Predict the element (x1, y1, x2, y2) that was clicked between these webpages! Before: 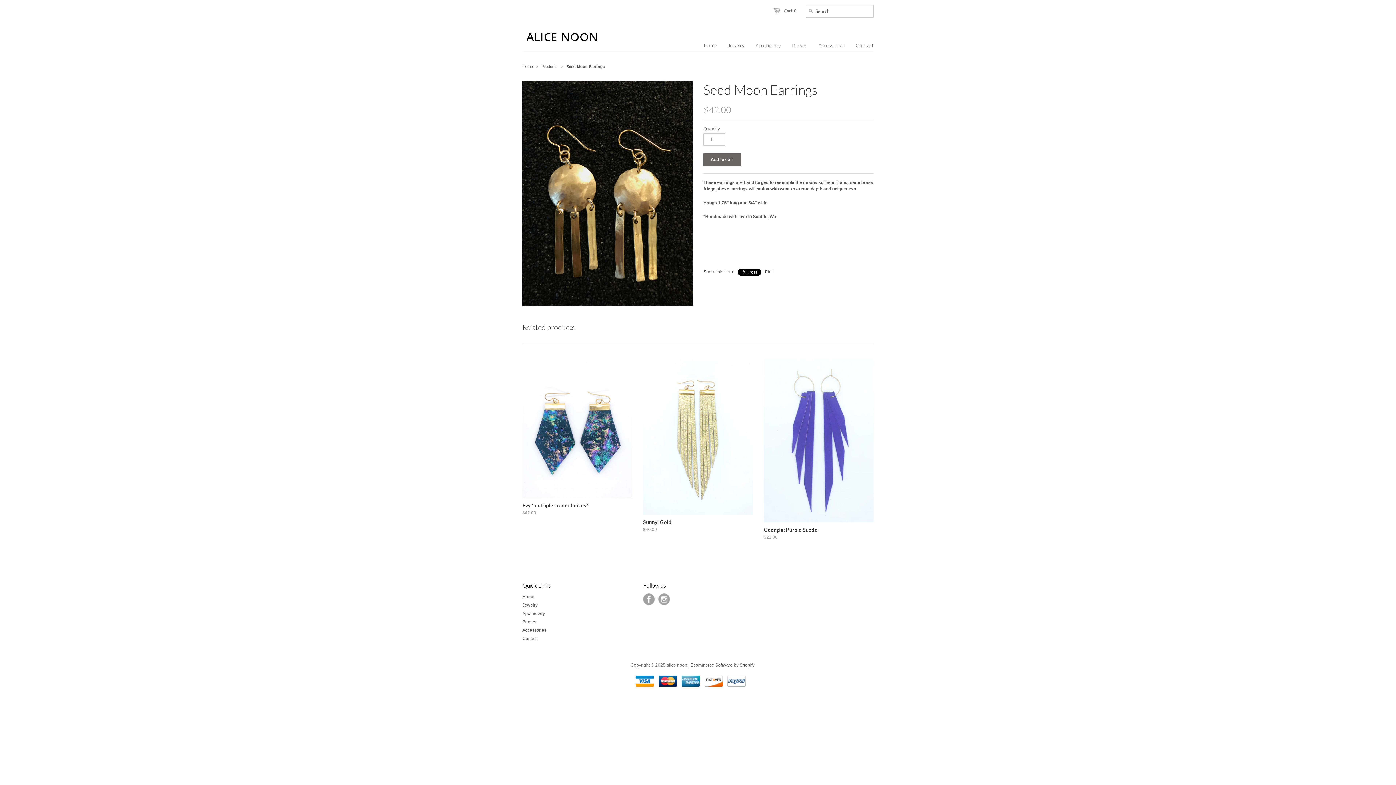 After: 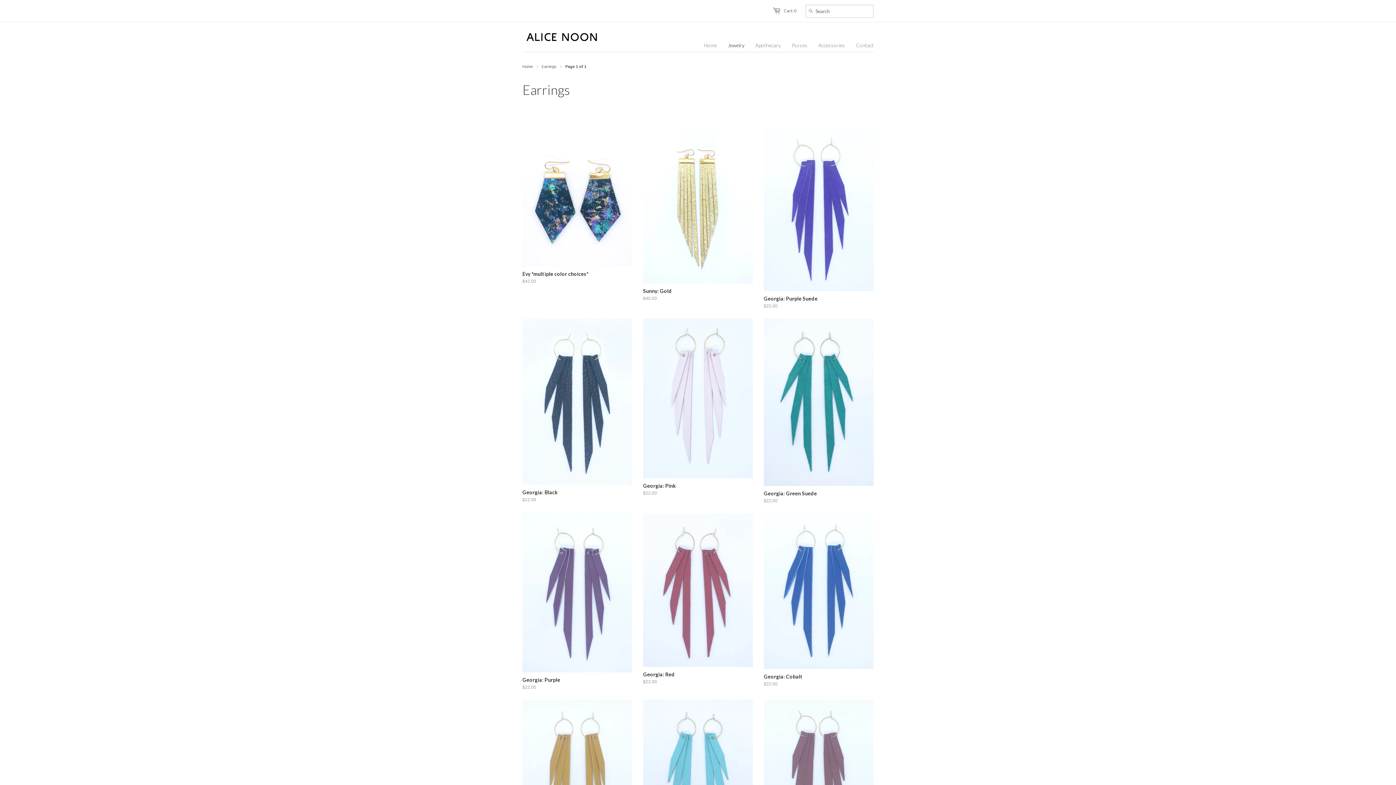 Action: label: Jewelry bbox: (717, 42, 744, 48)